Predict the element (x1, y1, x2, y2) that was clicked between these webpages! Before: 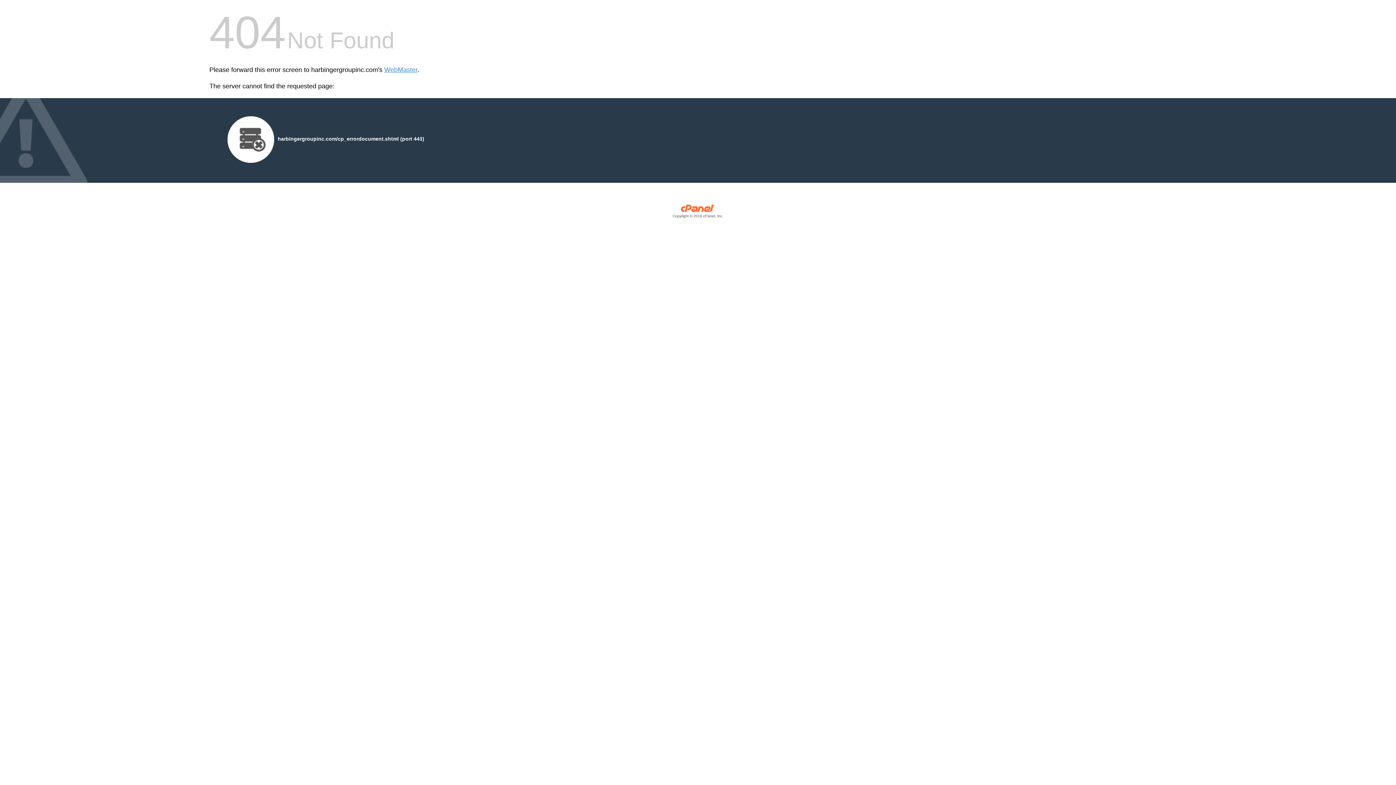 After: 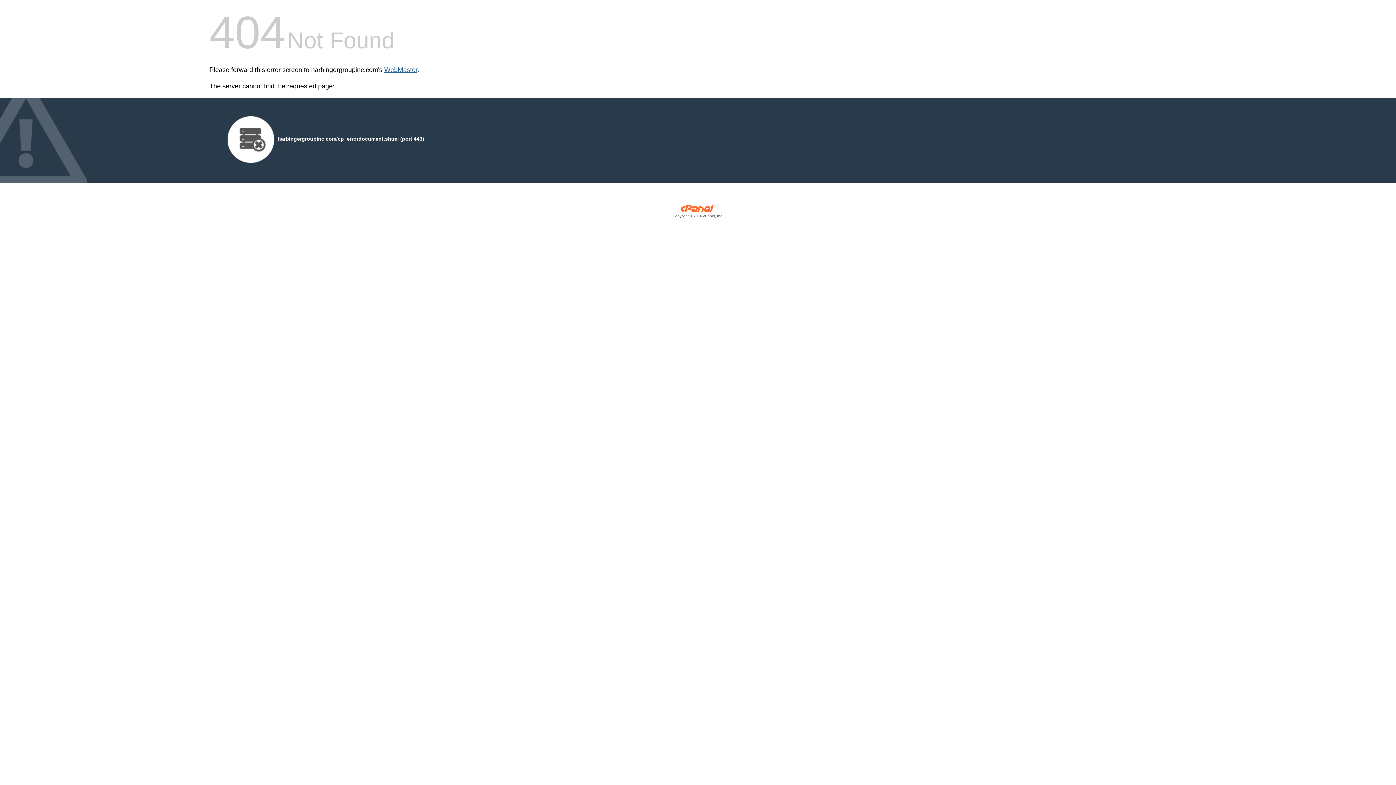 Action: bbox: (384, 66, 417, 73) label: WebMaster